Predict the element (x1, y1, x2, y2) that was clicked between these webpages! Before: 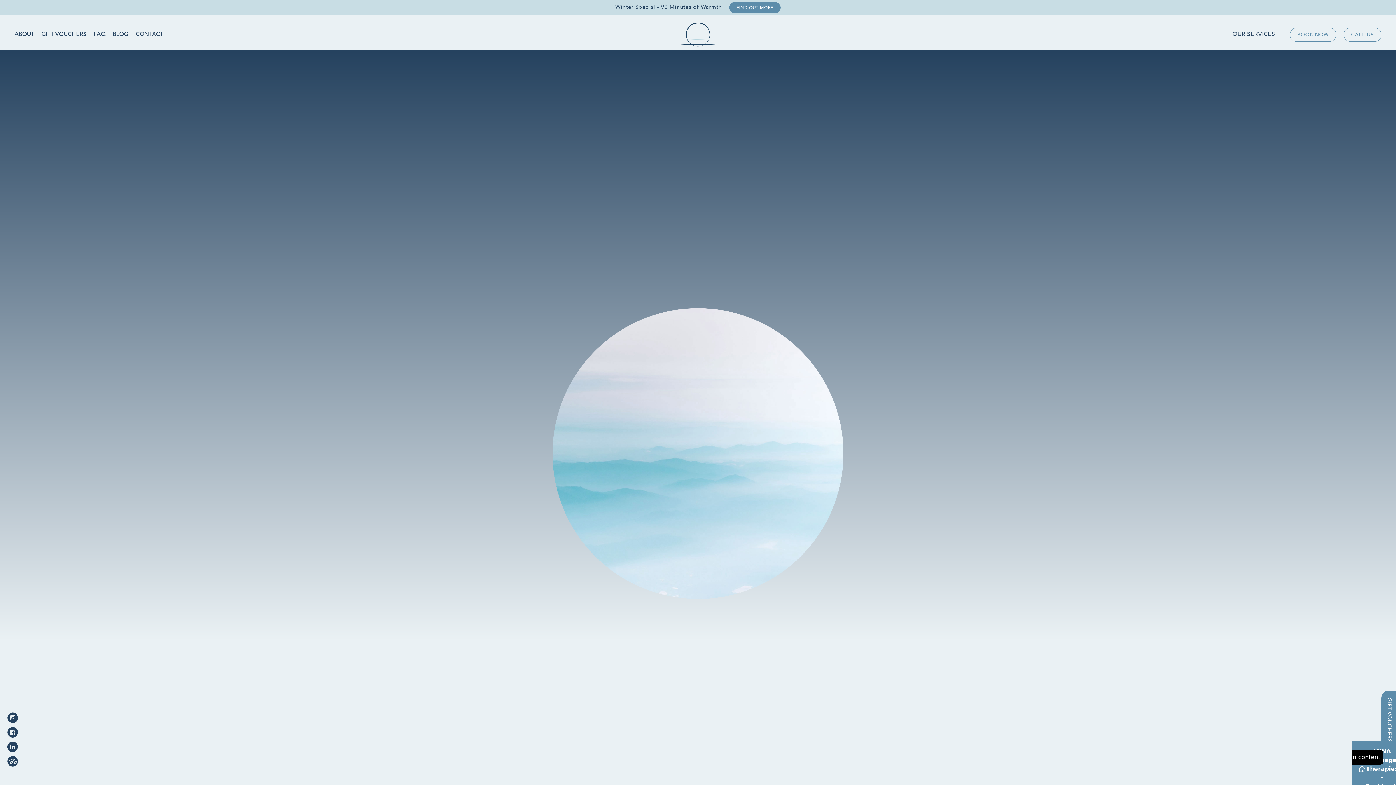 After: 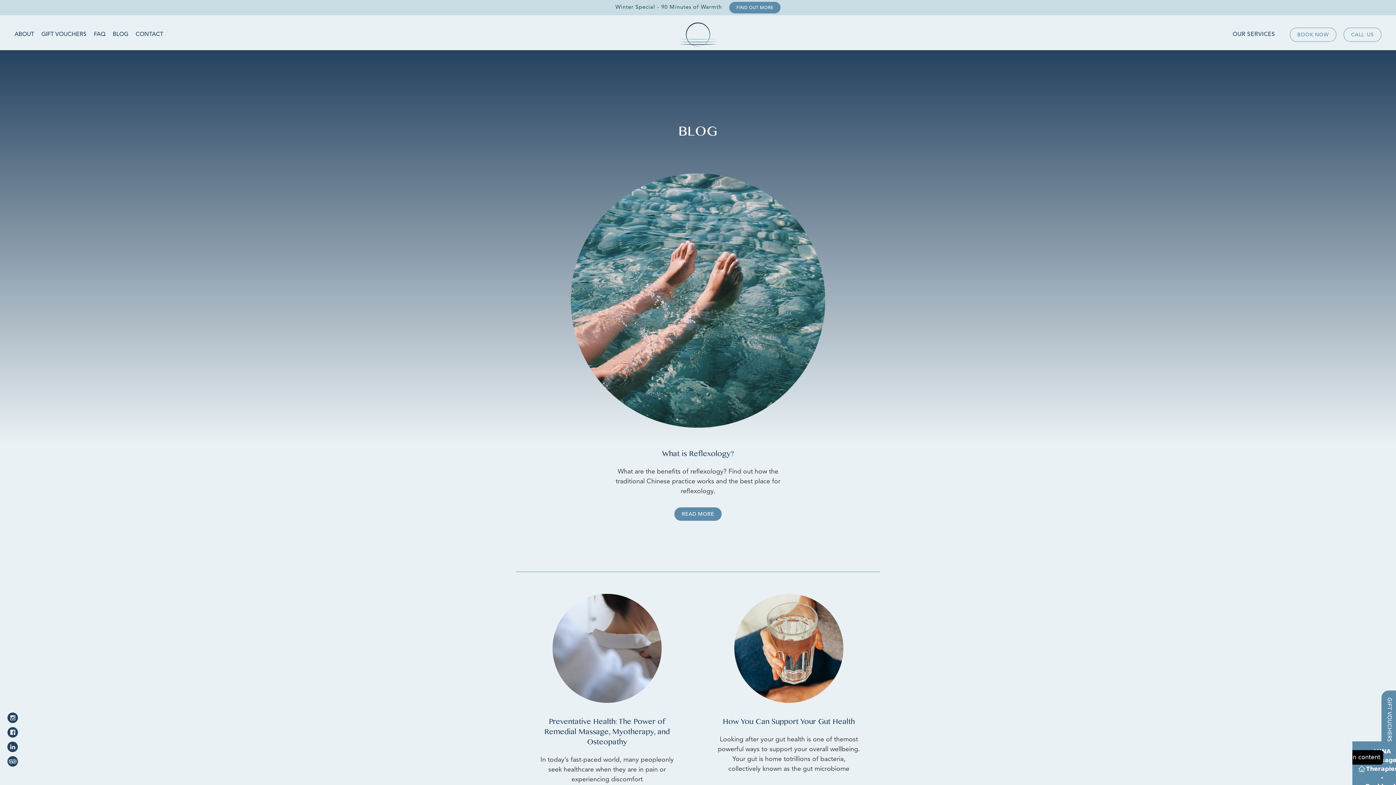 Action: bbox: (112, 30, 135, 38) label: BLOG